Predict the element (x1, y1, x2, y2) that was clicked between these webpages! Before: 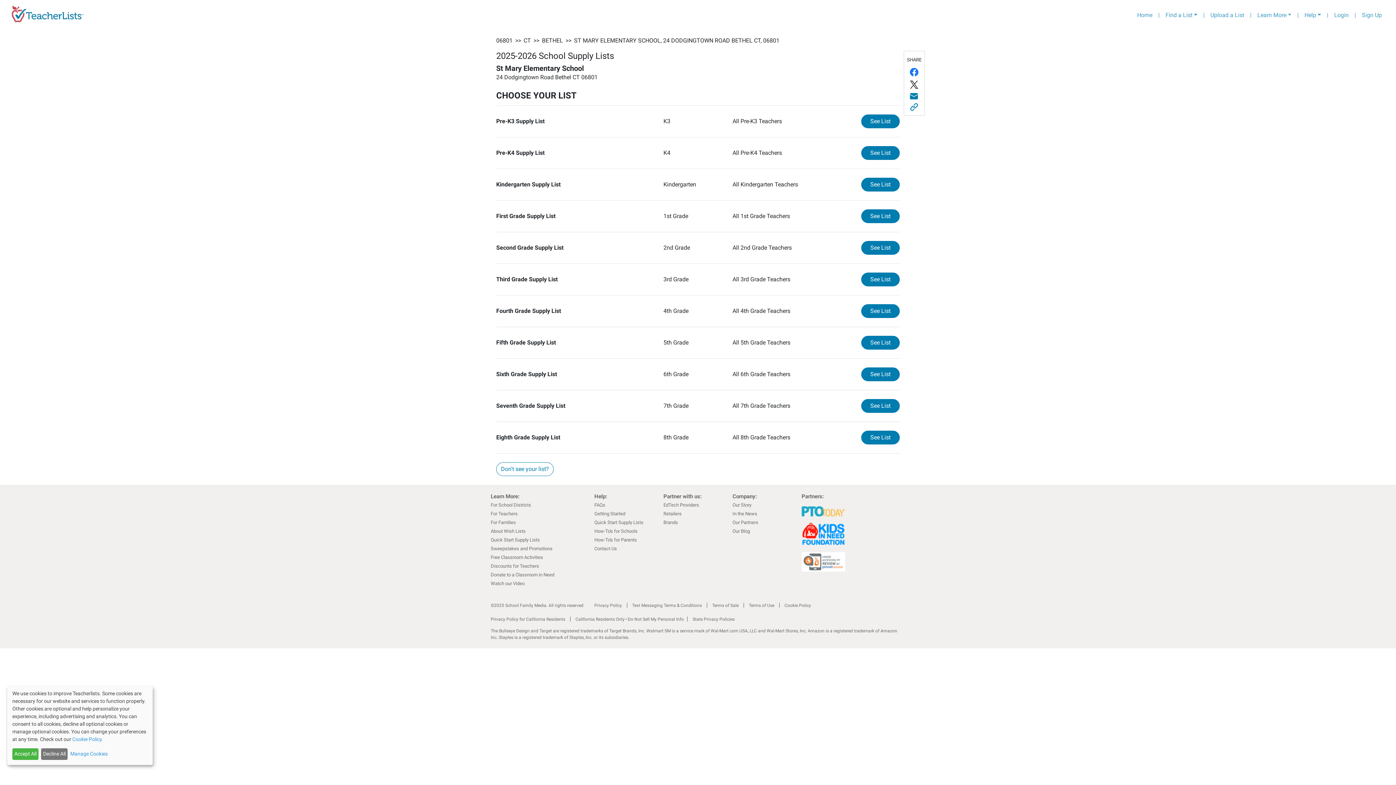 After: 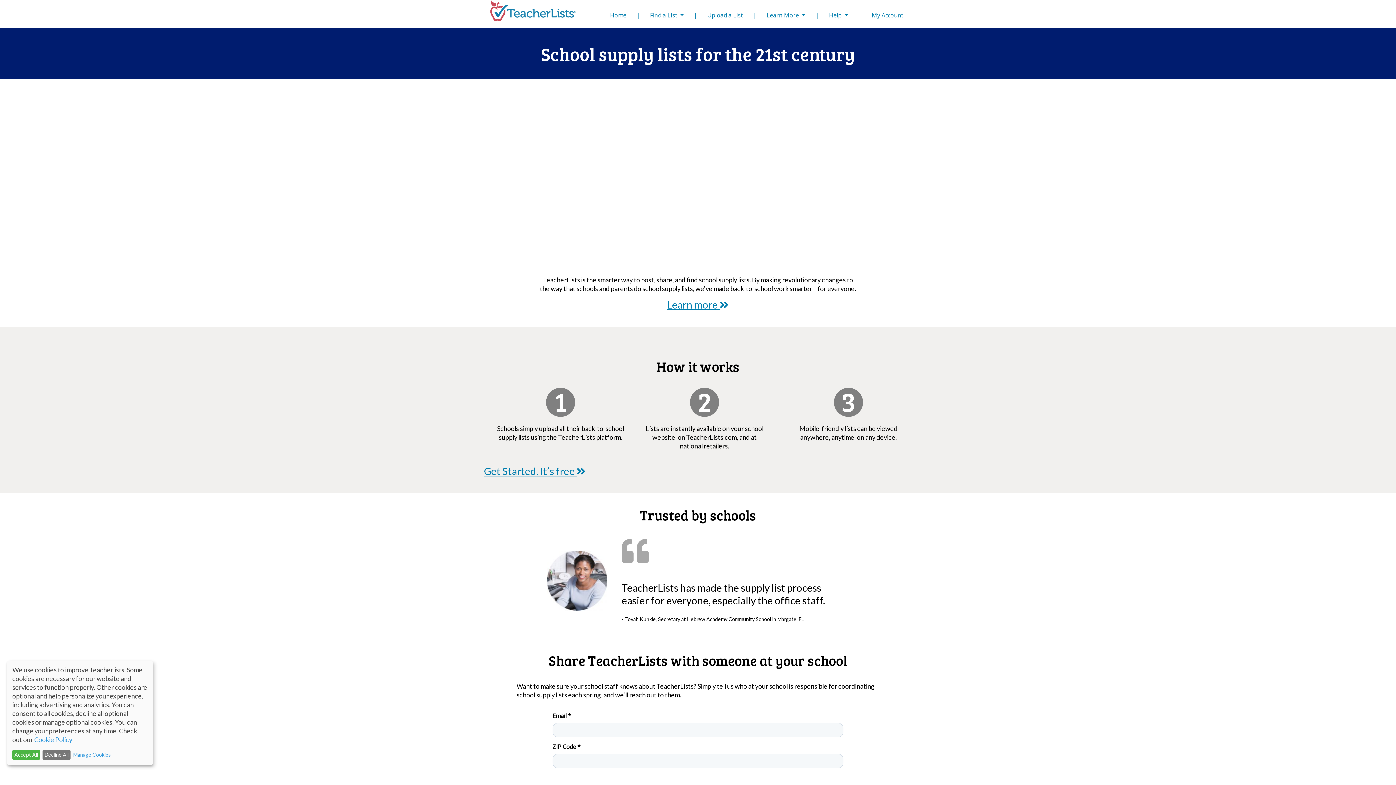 Action: bbox: (490, 581, 524, 586) label: Watch our Video